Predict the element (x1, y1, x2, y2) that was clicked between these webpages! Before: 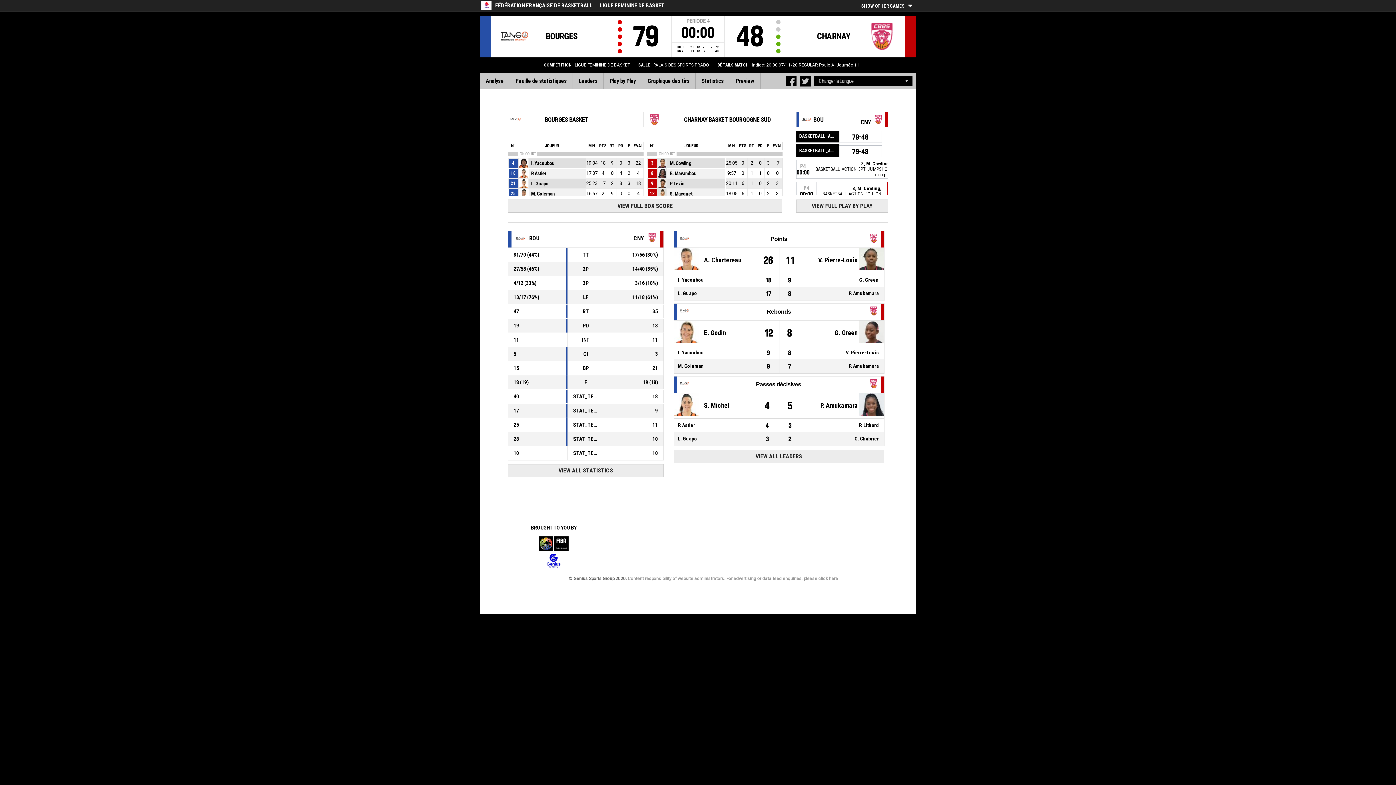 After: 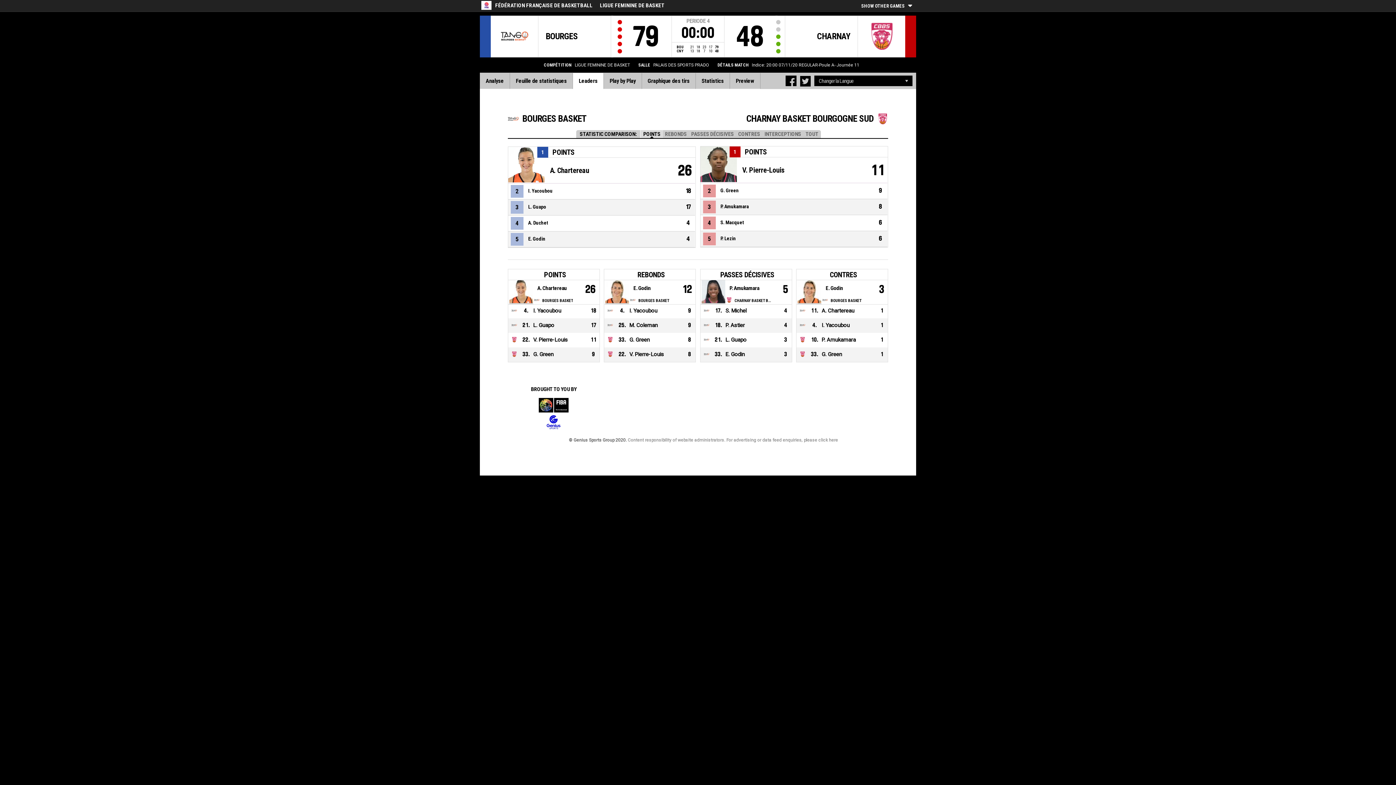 Action: bbox: (673, 450, 884, 463) label: VIEW ALL LEADERS